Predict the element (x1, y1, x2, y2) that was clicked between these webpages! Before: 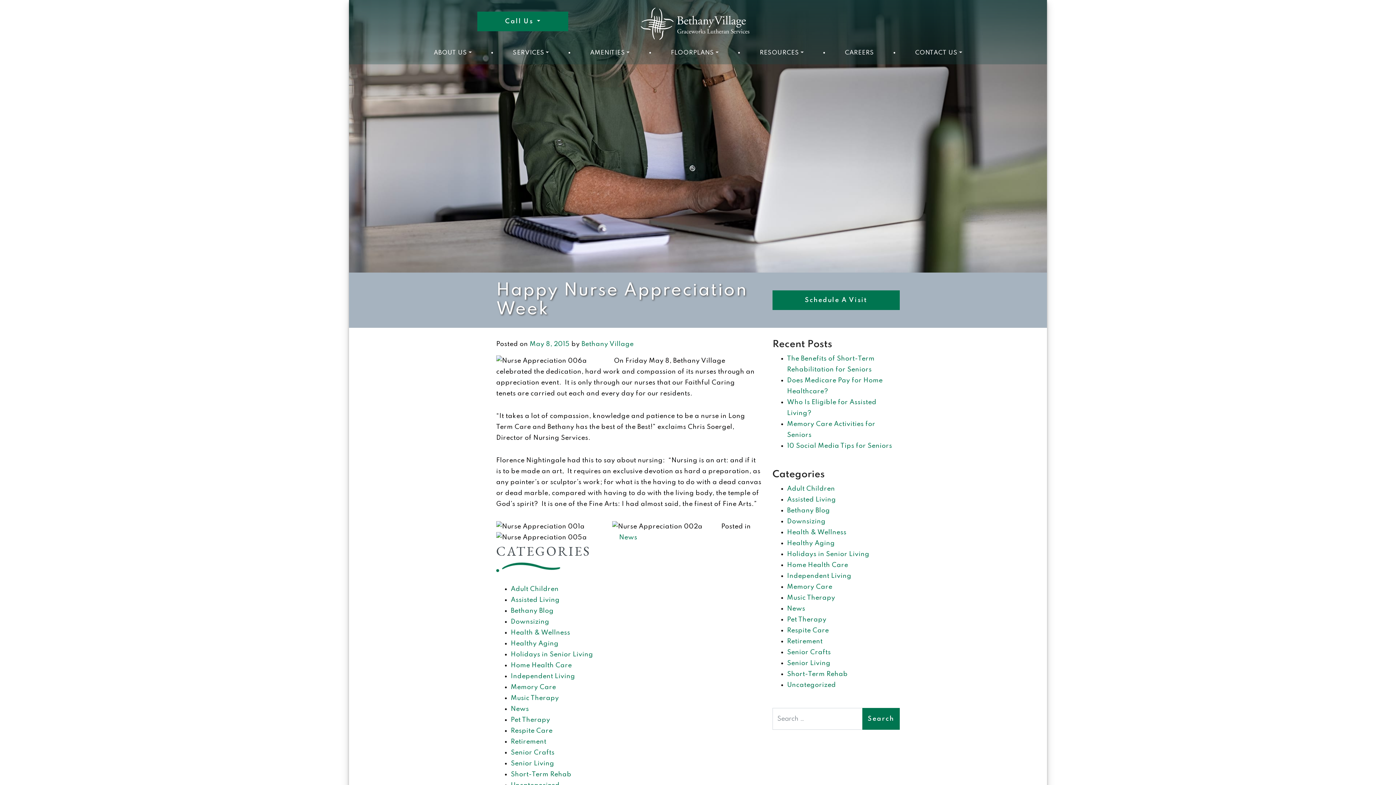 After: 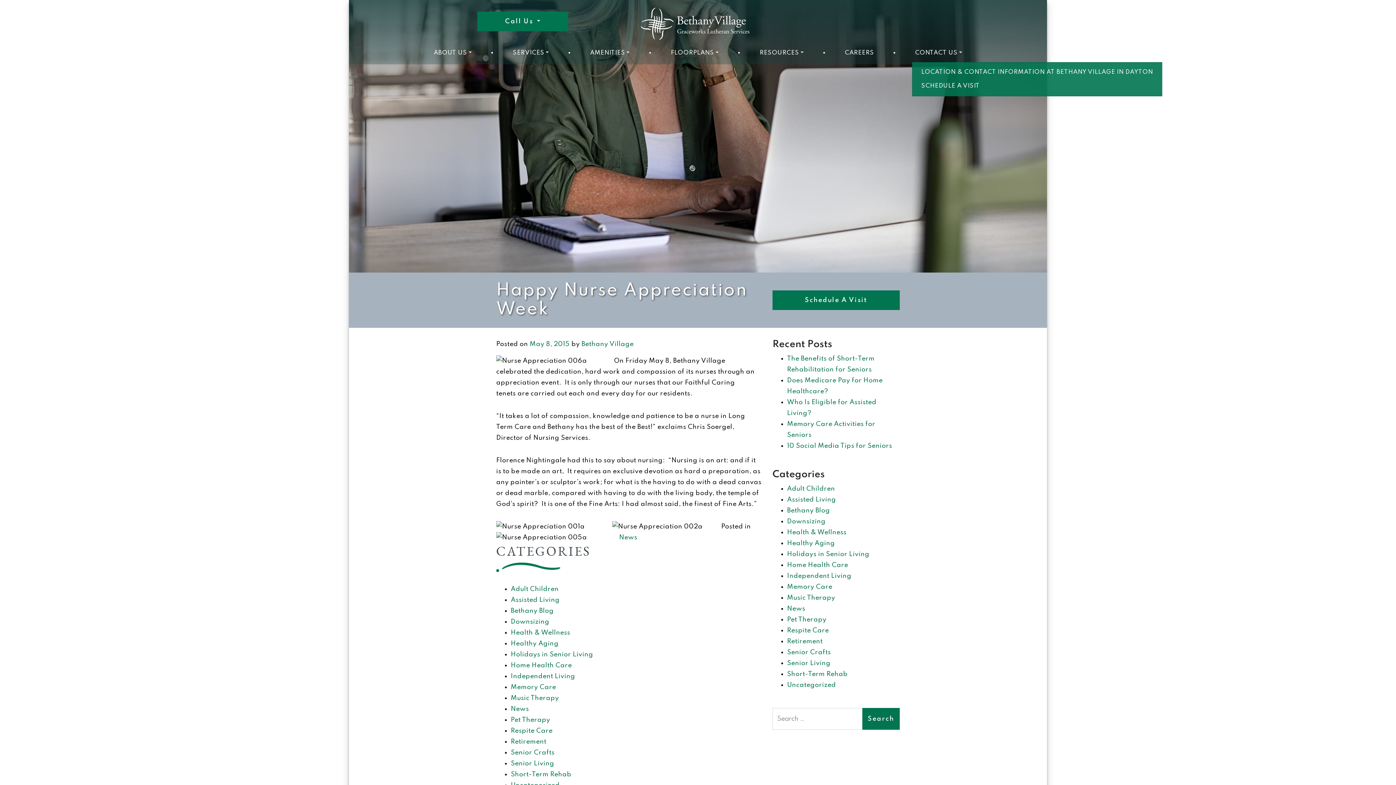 Action: bbox: (912, 44, 965, 61) label: CONTACT US